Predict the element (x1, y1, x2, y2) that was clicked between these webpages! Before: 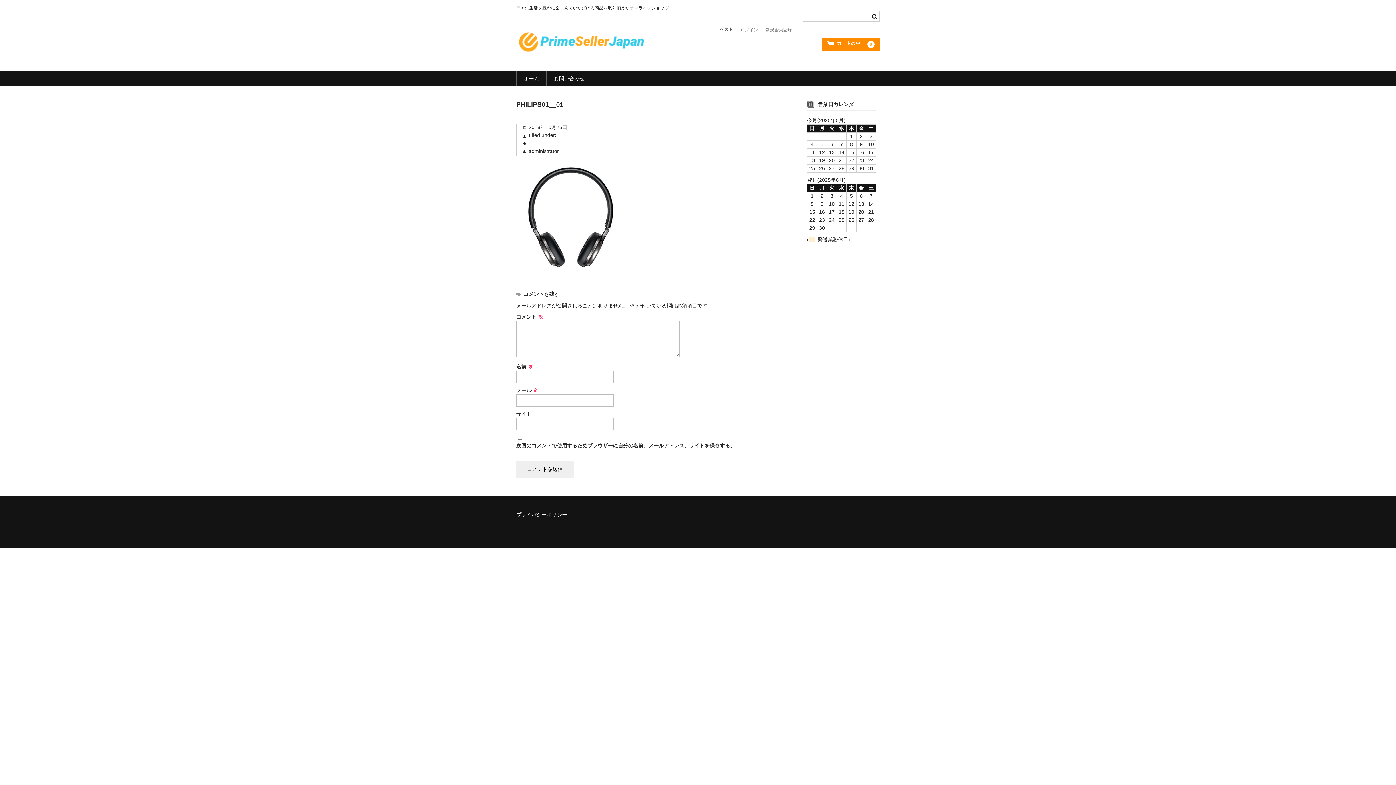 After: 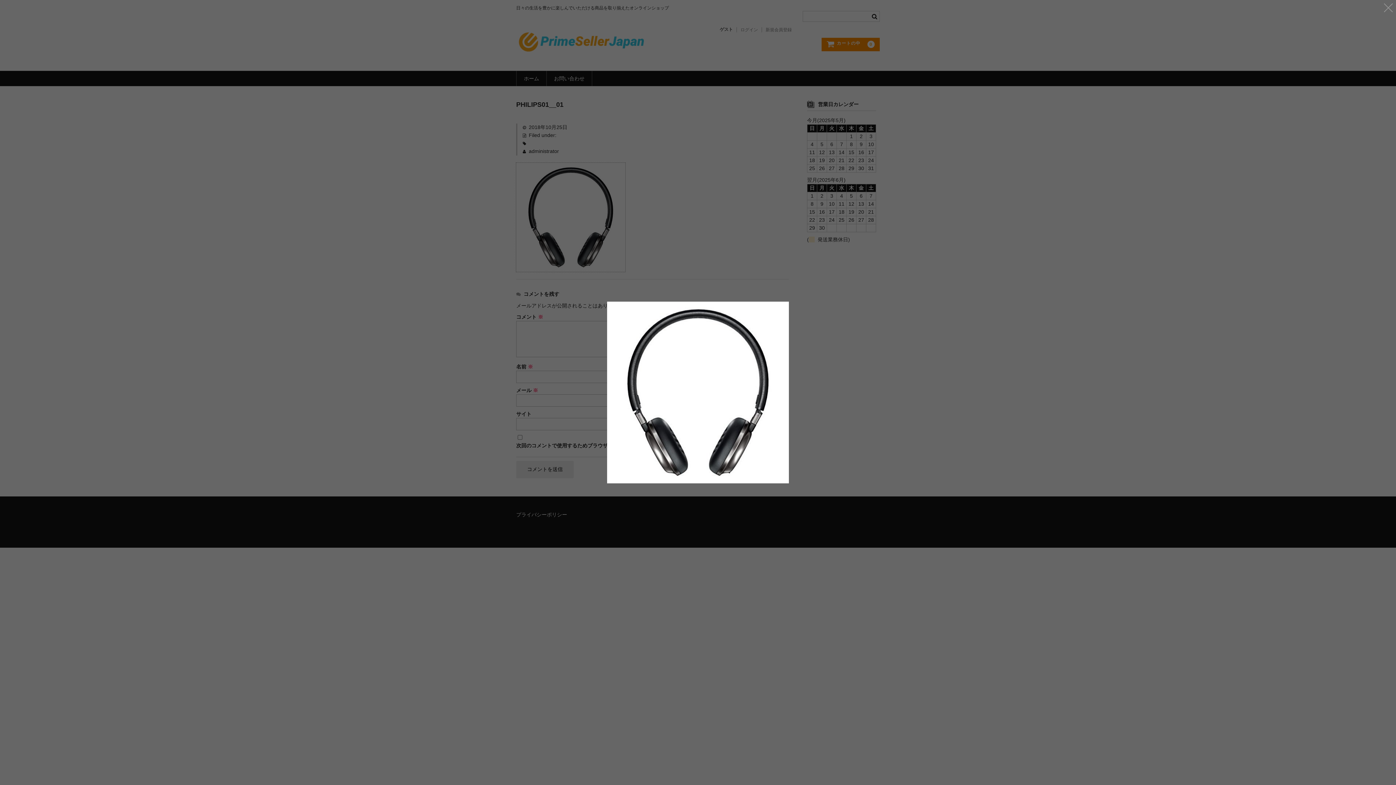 Action: bbox: (516, 265, 625, 271)